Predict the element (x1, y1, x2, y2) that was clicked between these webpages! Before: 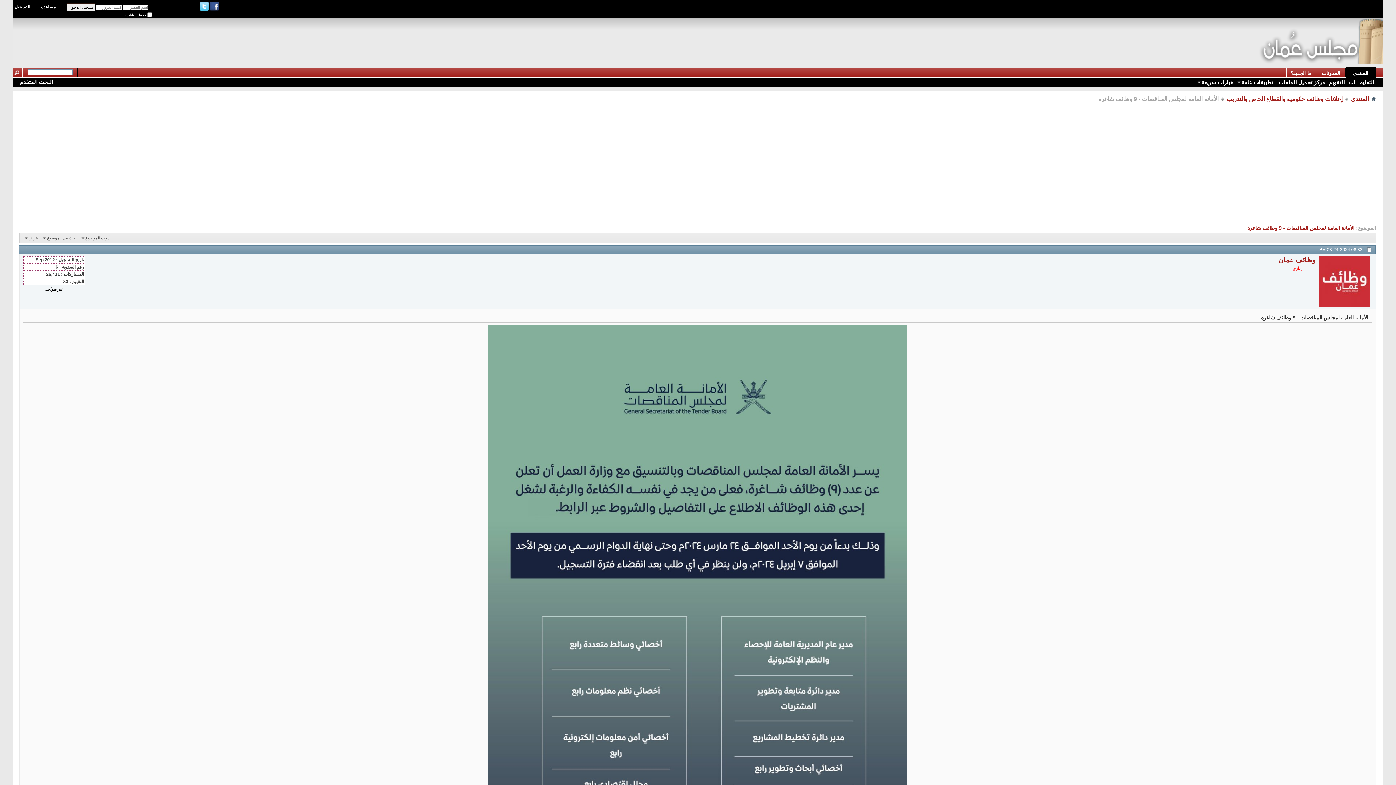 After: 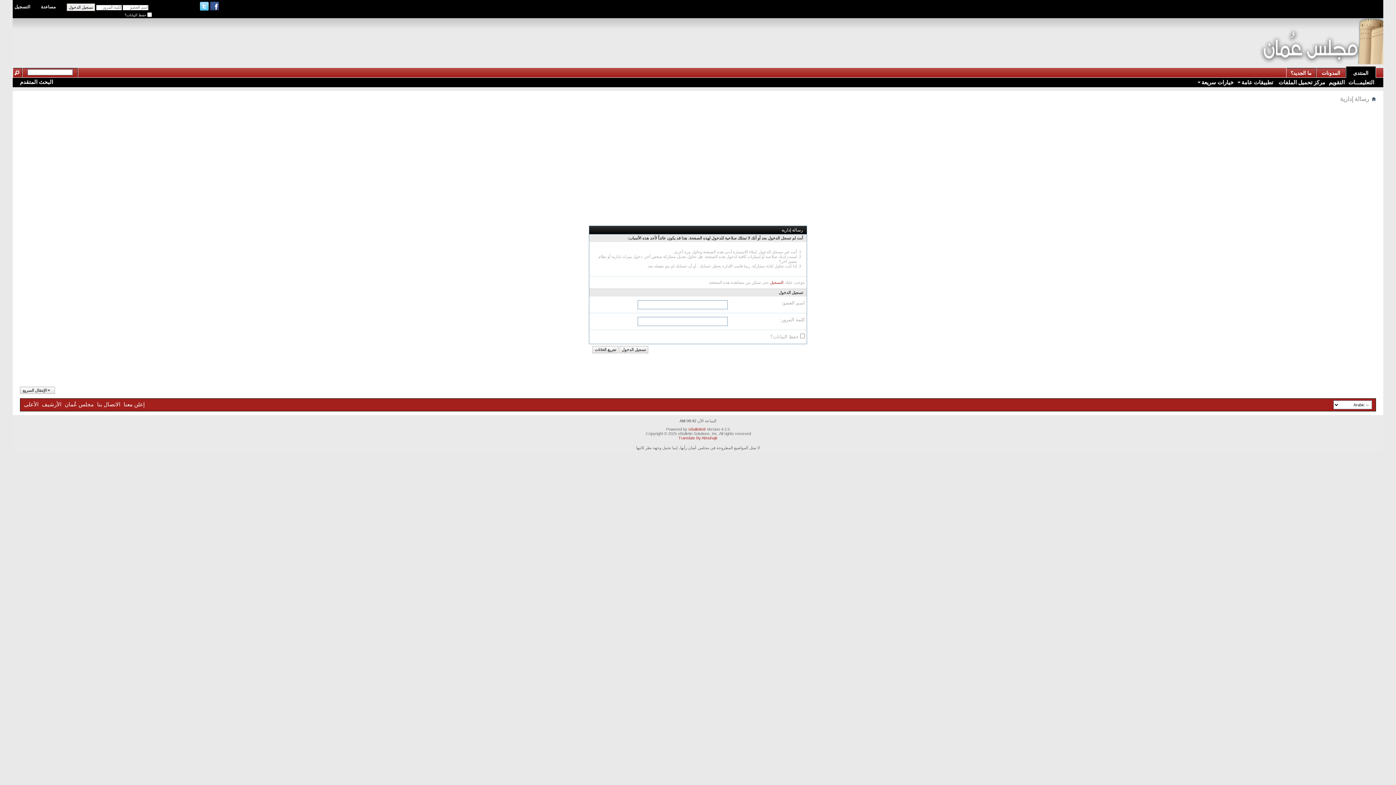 Action: label: التقويم bbox: (1327, 78, 1346, 86)